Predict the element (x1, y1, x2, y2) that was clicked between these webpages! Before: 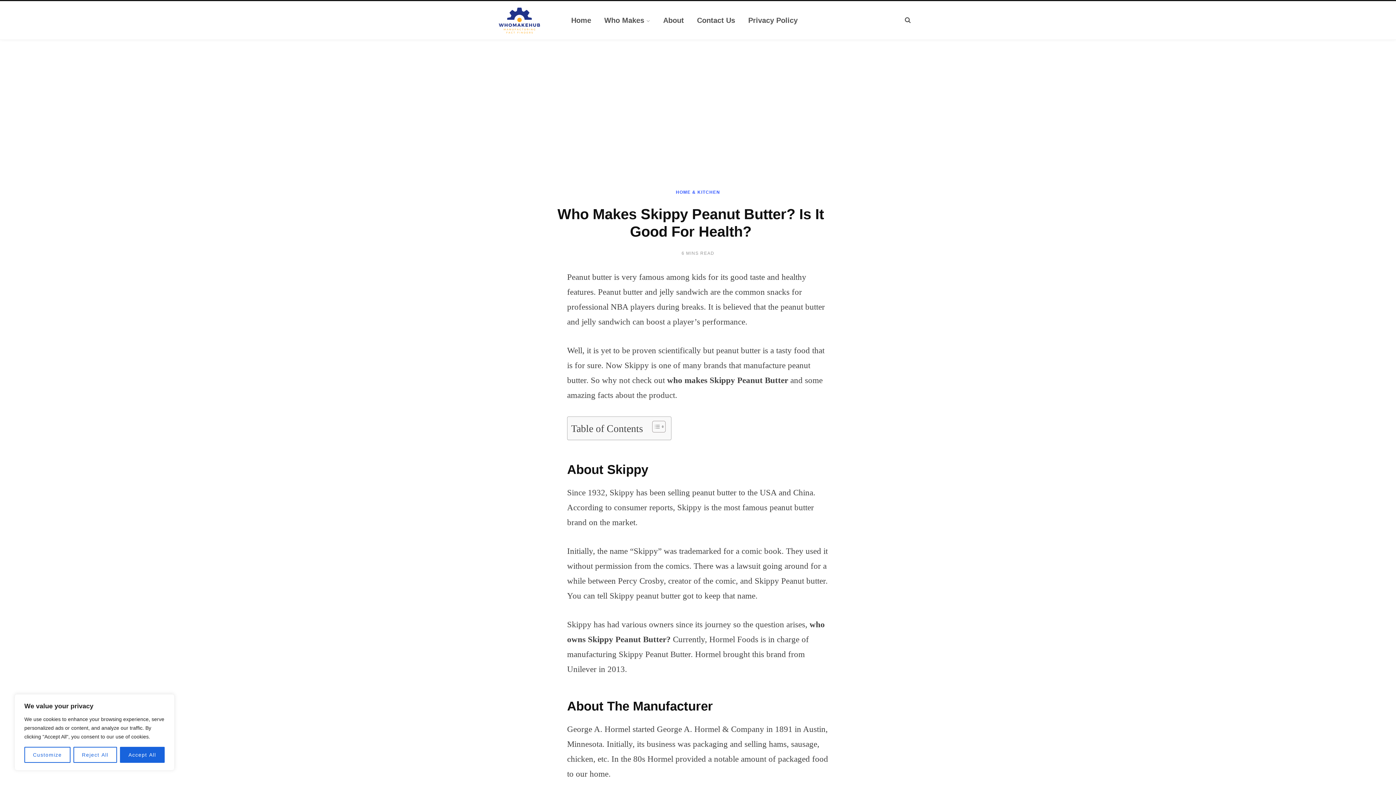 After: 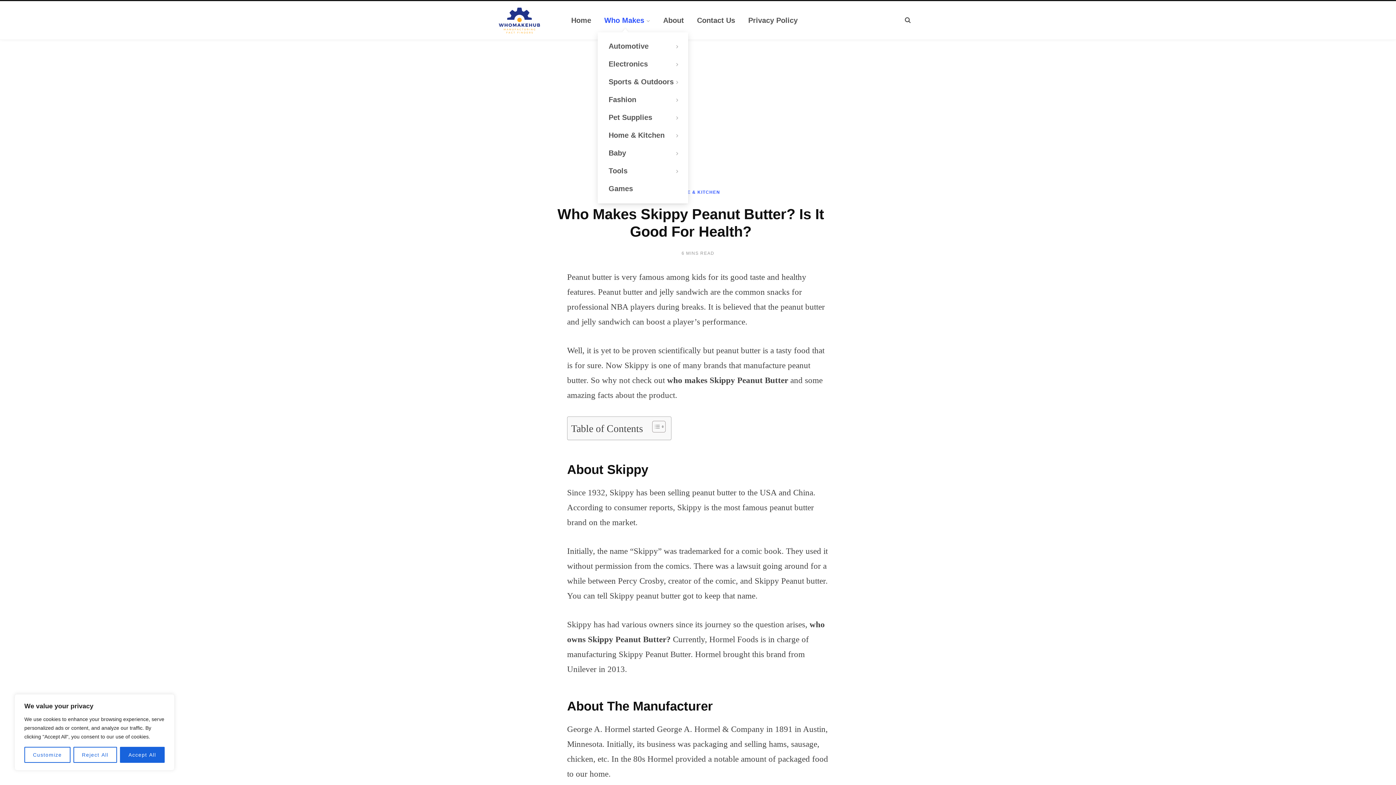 Action: bbox: (597, 7, 656, 33) label: Who Makes